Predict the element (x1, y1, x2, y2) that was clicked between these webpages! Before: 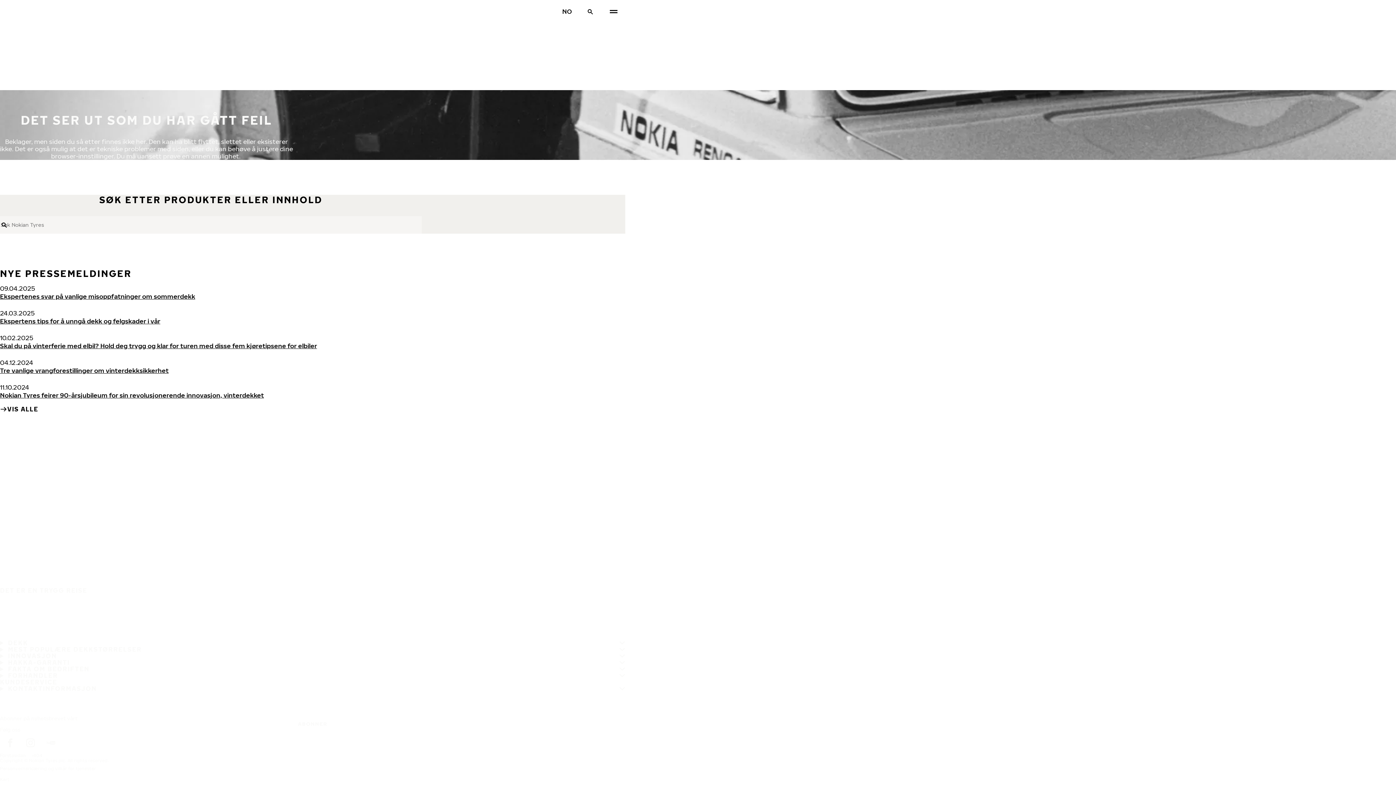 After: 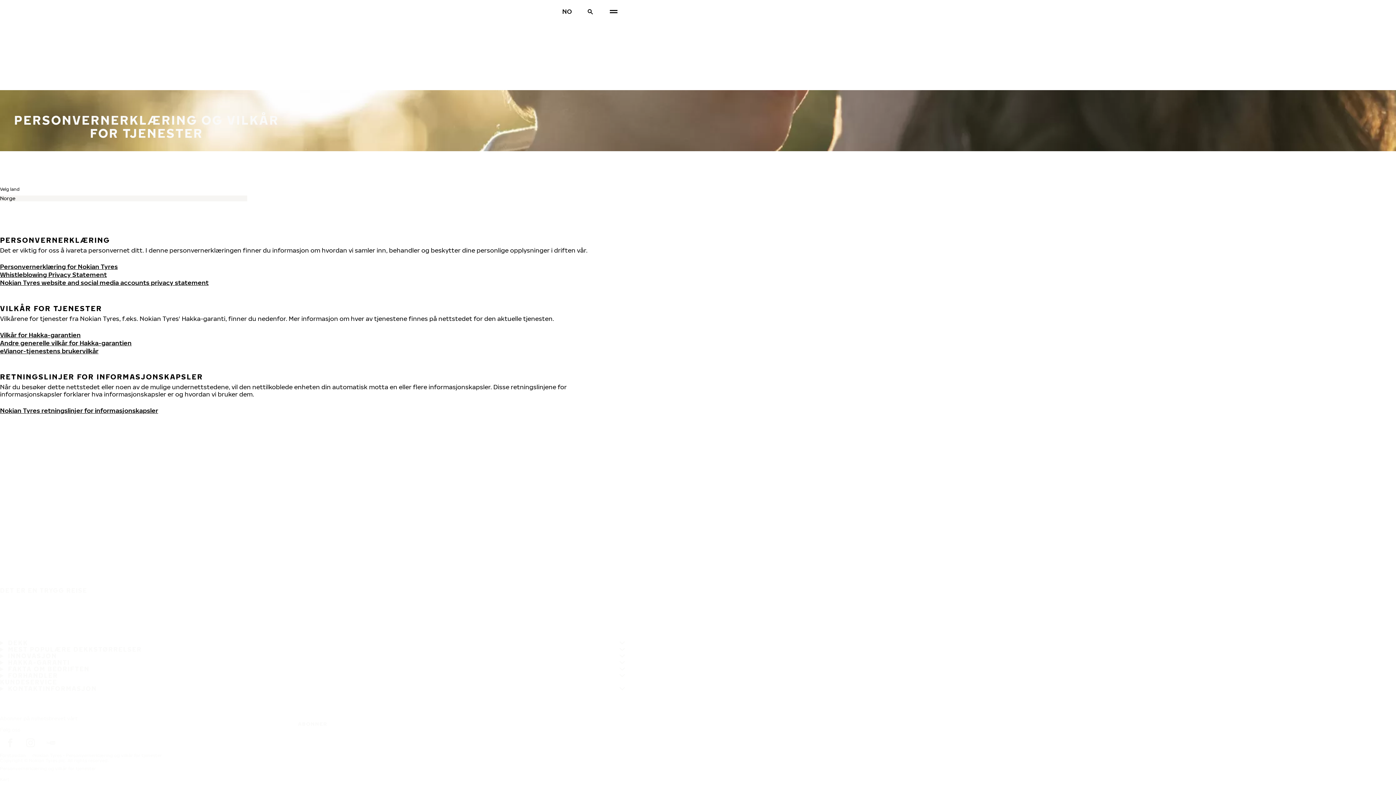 Action: label: Personvernerklæring og vilkår for tjenester bbox: (-2, 763, 98, 774)